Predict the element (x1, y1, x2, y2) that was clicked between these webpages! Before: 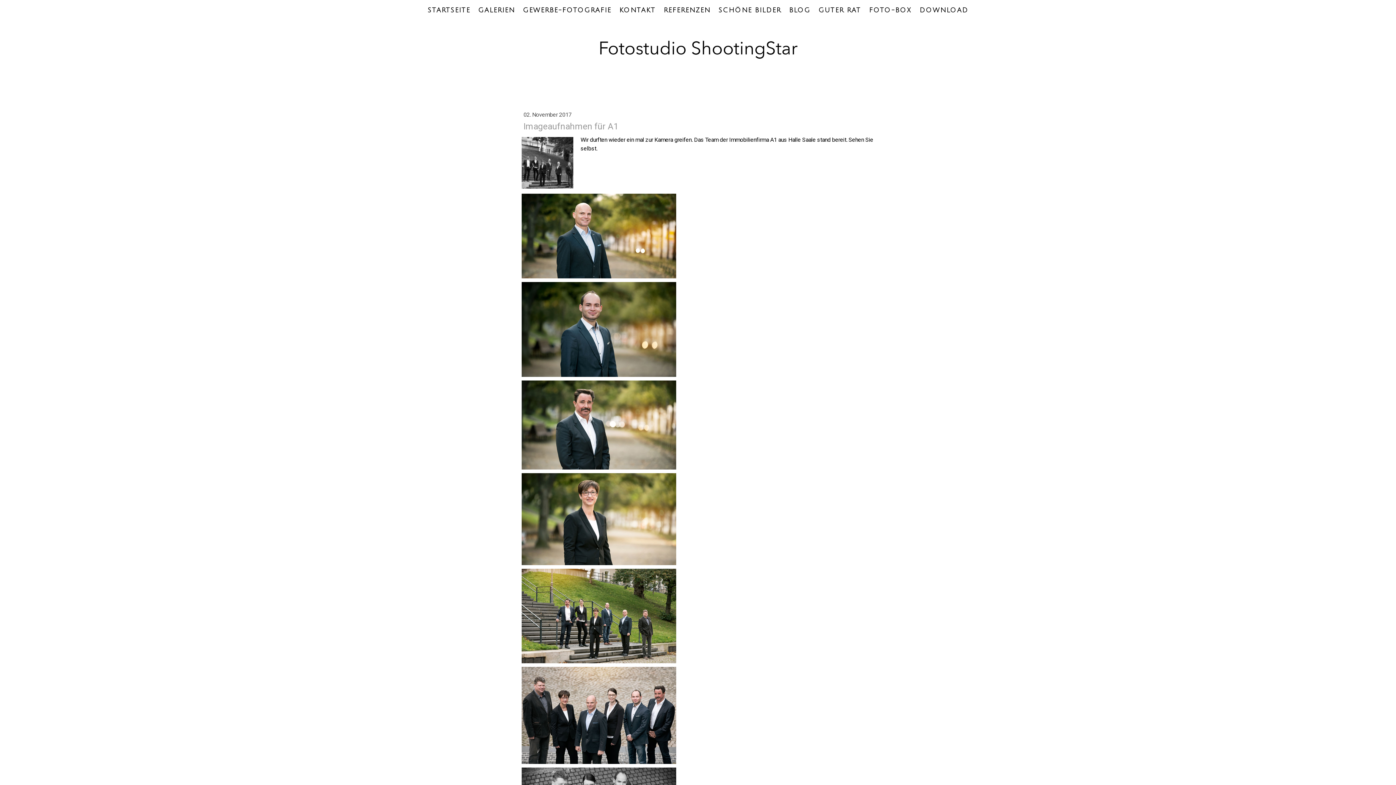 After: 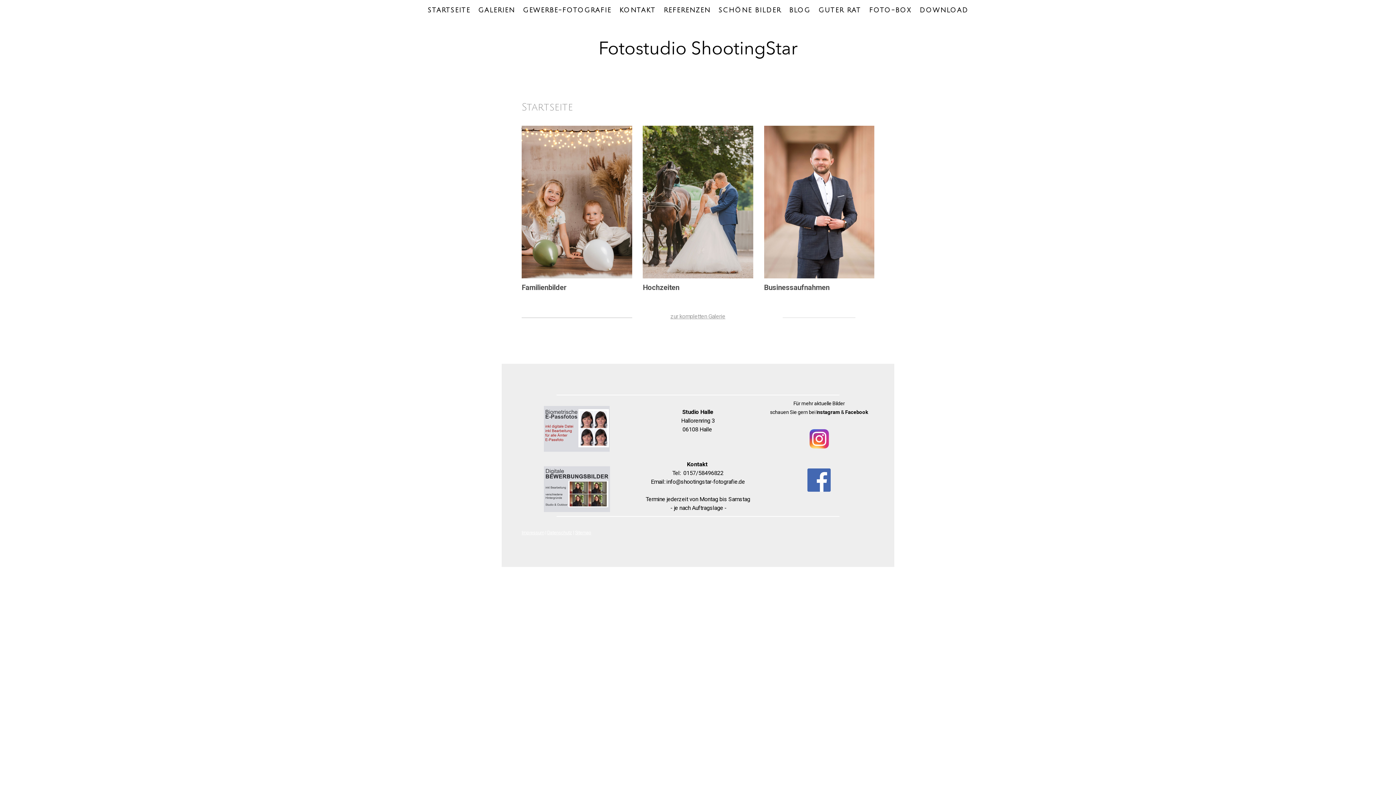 Action: bbox: (423, 0, 474, 20) label: STARTSEITE